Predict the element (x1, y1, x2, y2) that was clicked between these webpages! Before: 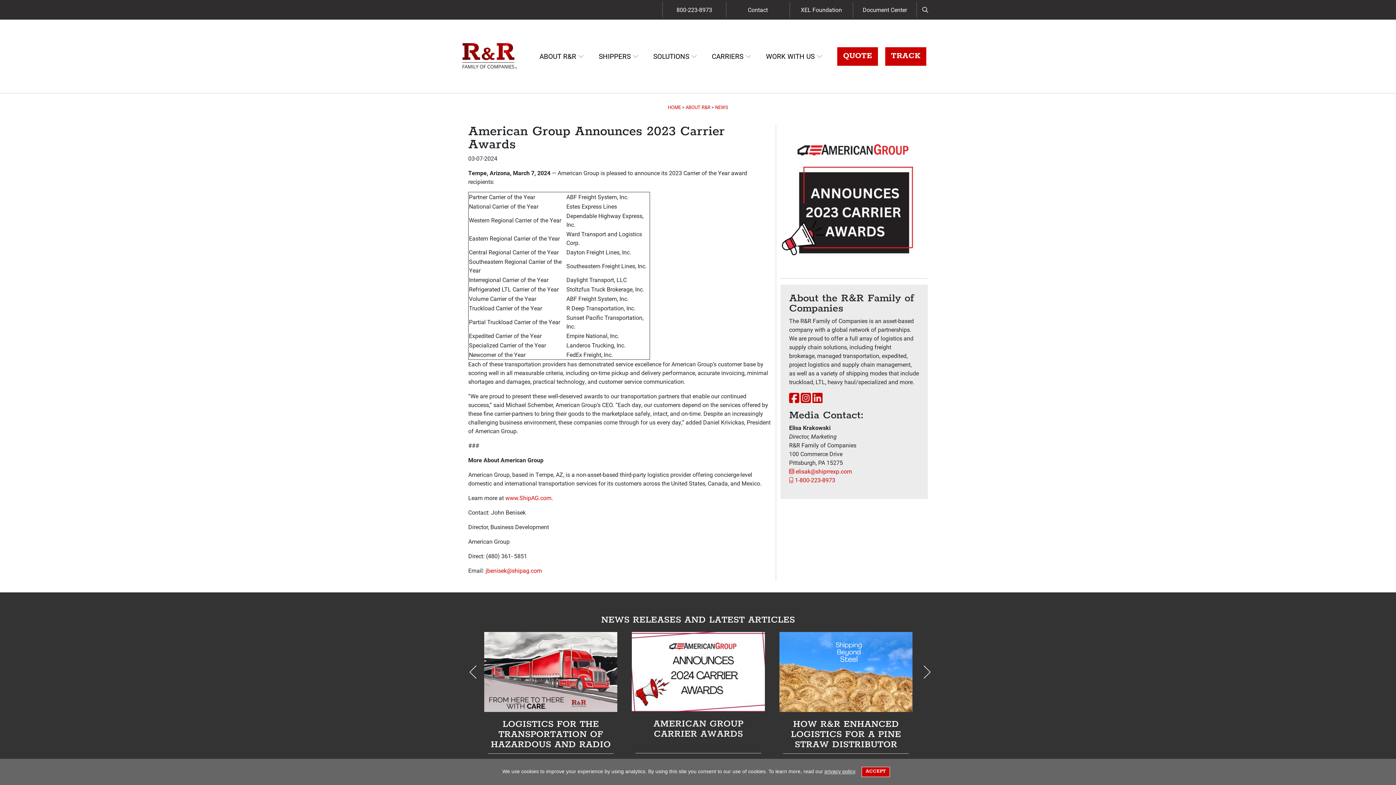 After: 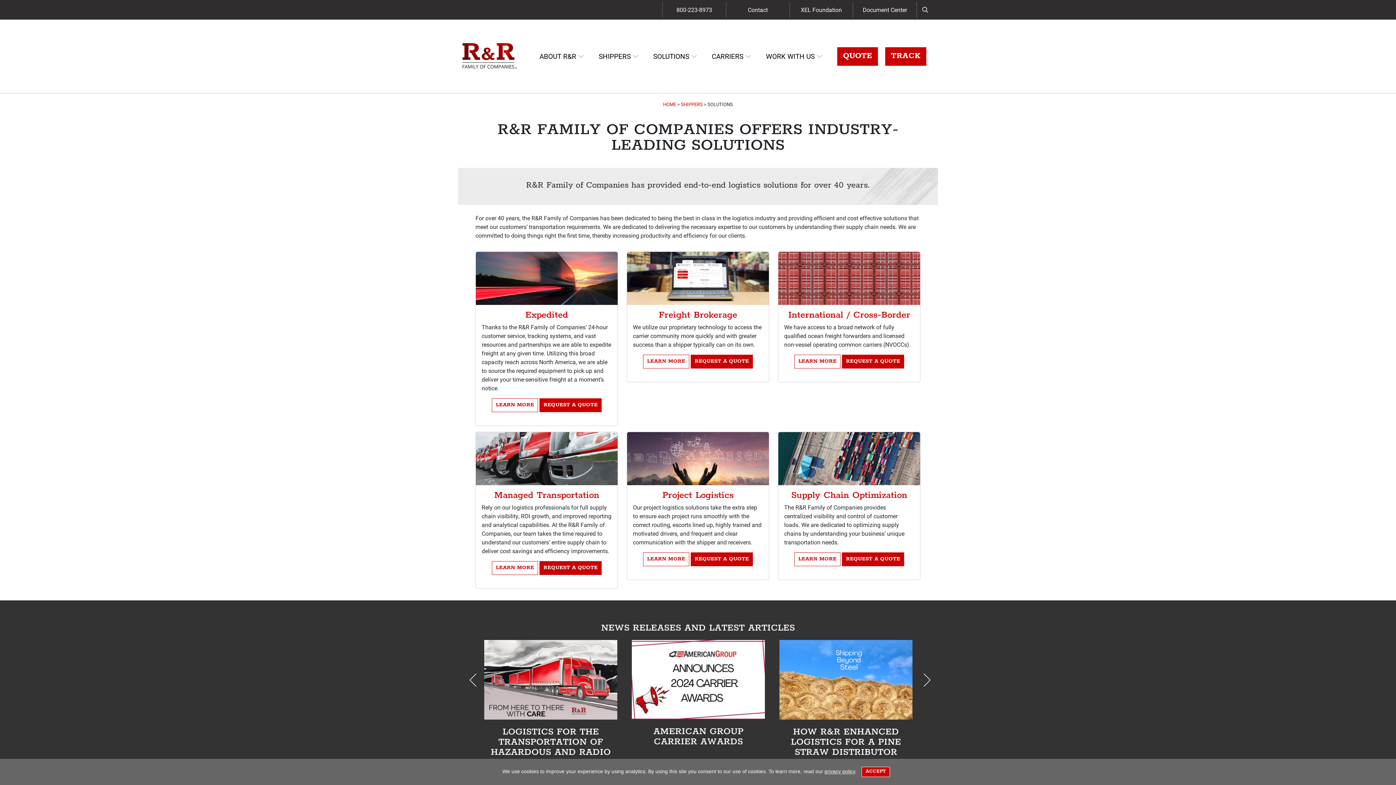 Action: bbox: (653, 51, 689, 60) label: SOLUTIONS